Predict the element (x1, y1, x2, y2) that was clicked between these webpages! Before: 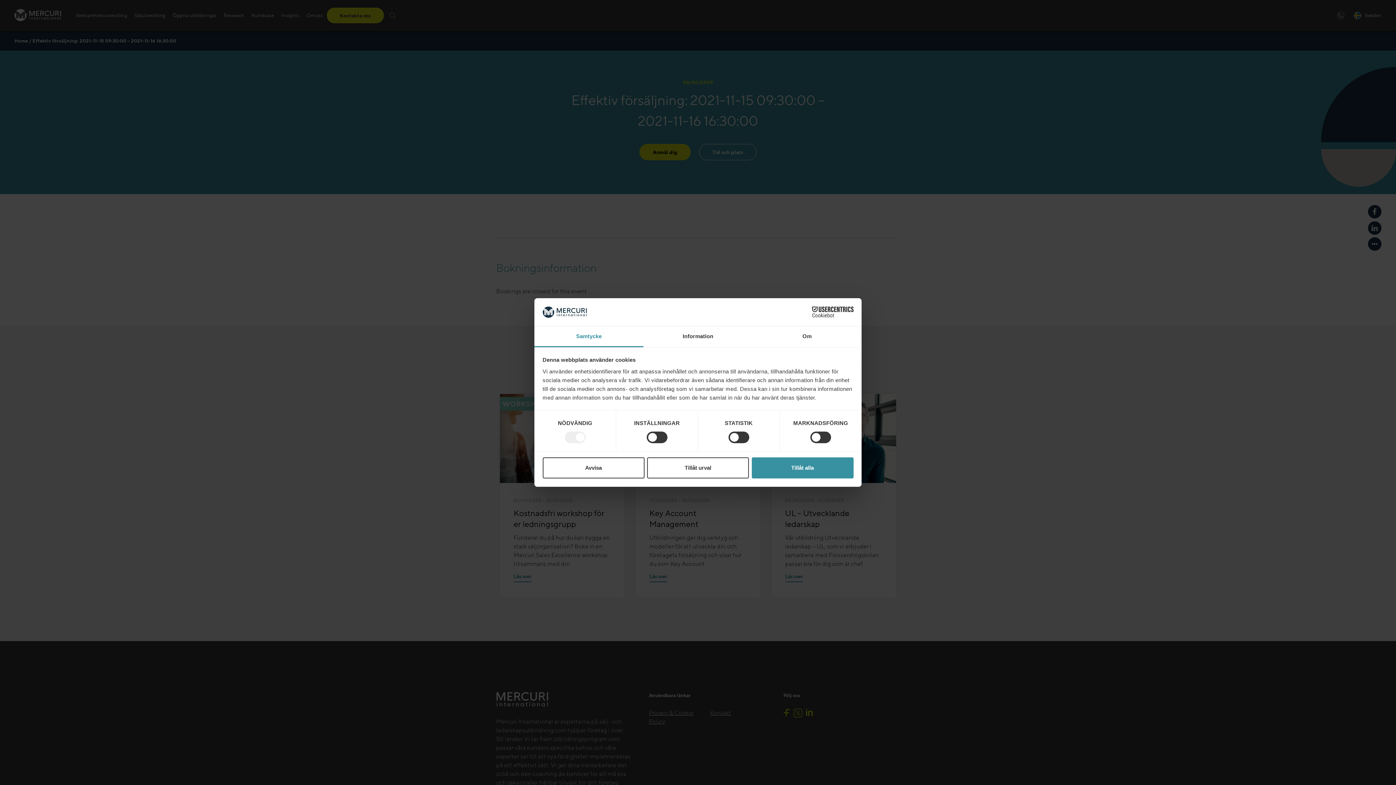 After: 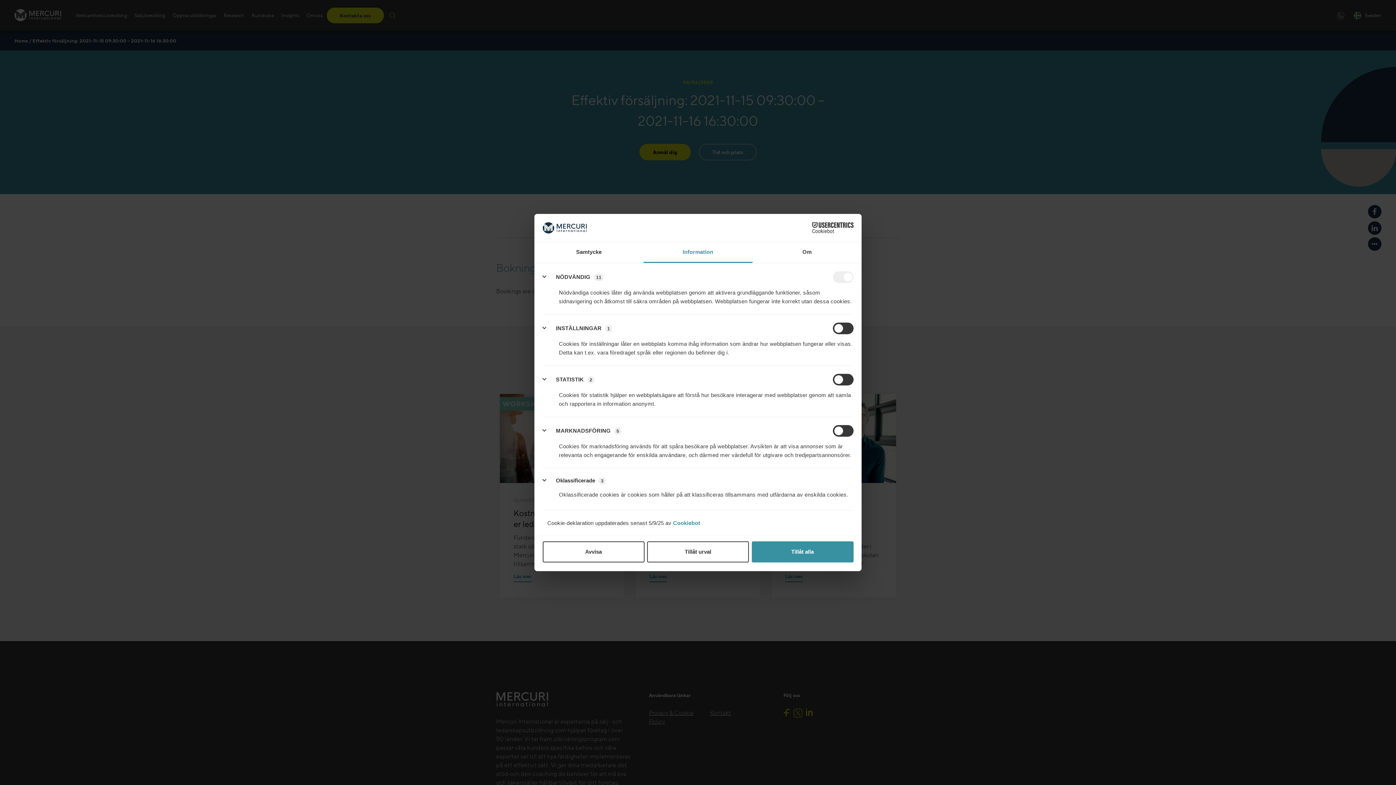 Action: bbox: (643, 326, 752, 347) label: Information